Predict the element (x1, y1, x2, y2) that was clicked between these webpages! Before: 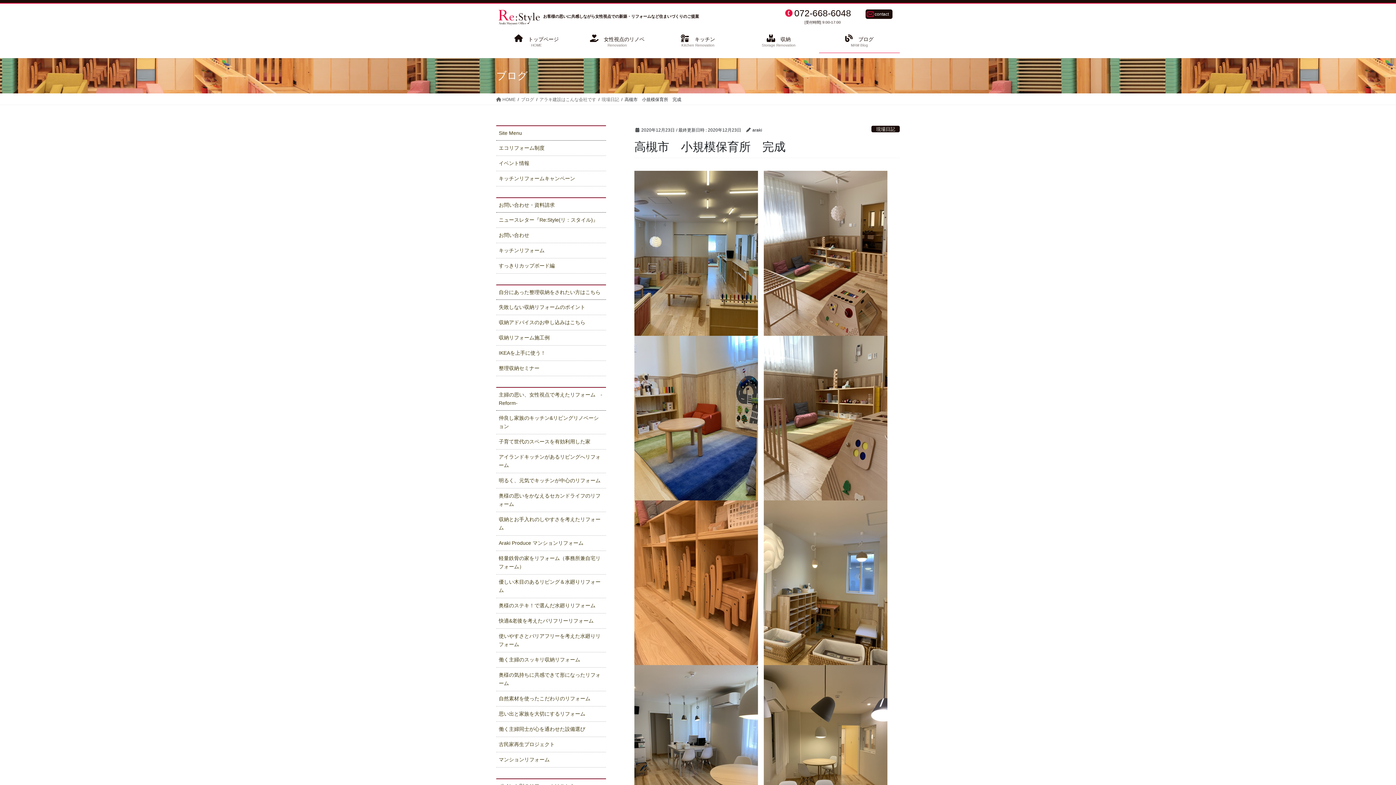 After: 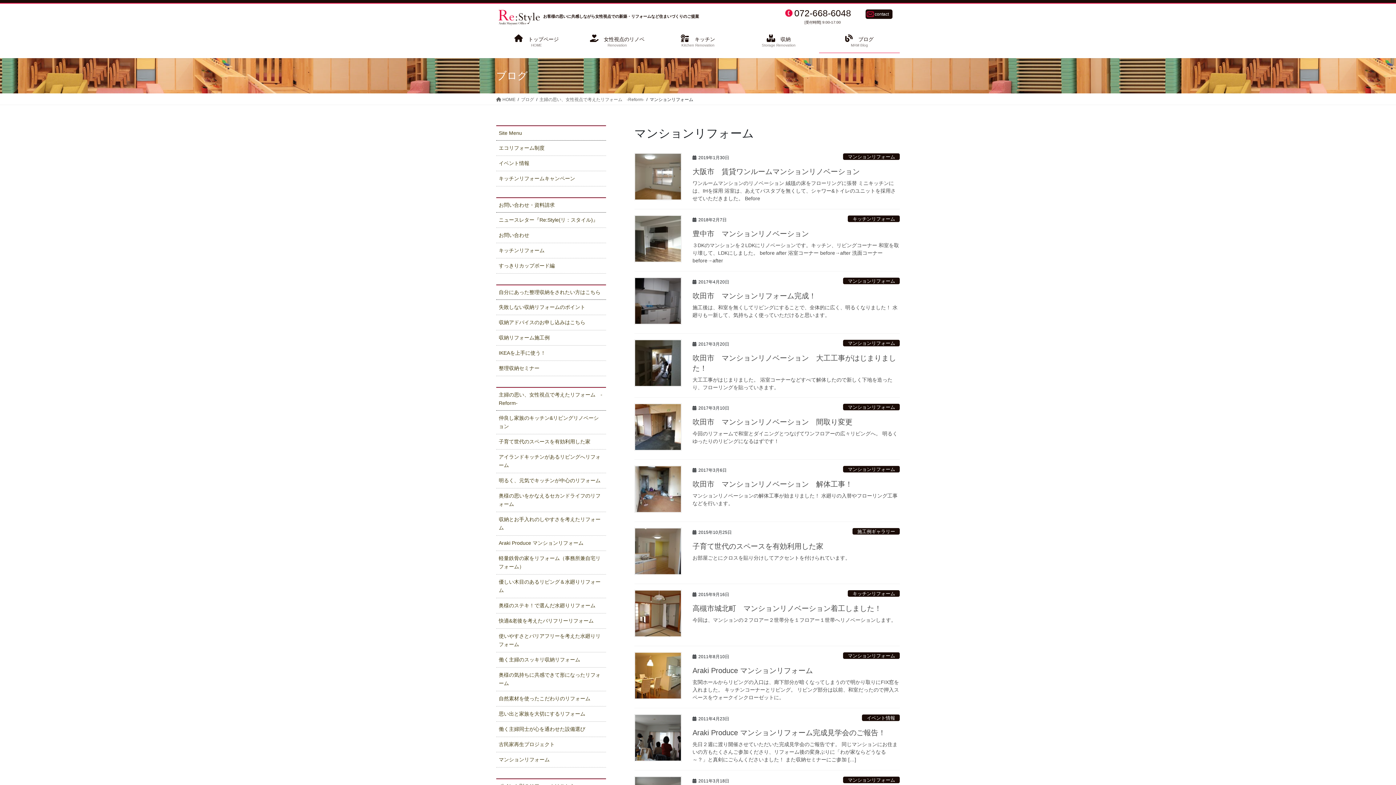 Action: bbox: (496, 752, 606, 768) label: マンションリフォーム